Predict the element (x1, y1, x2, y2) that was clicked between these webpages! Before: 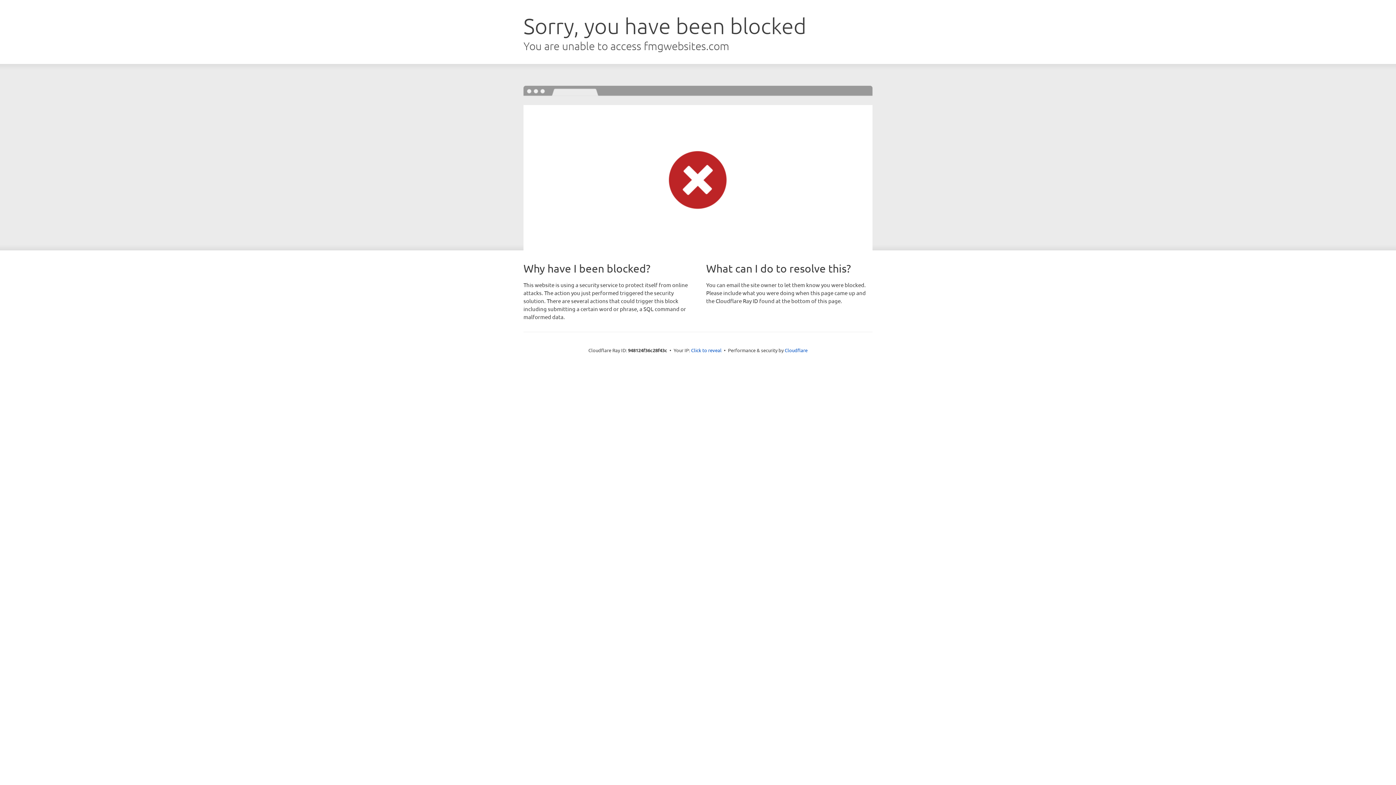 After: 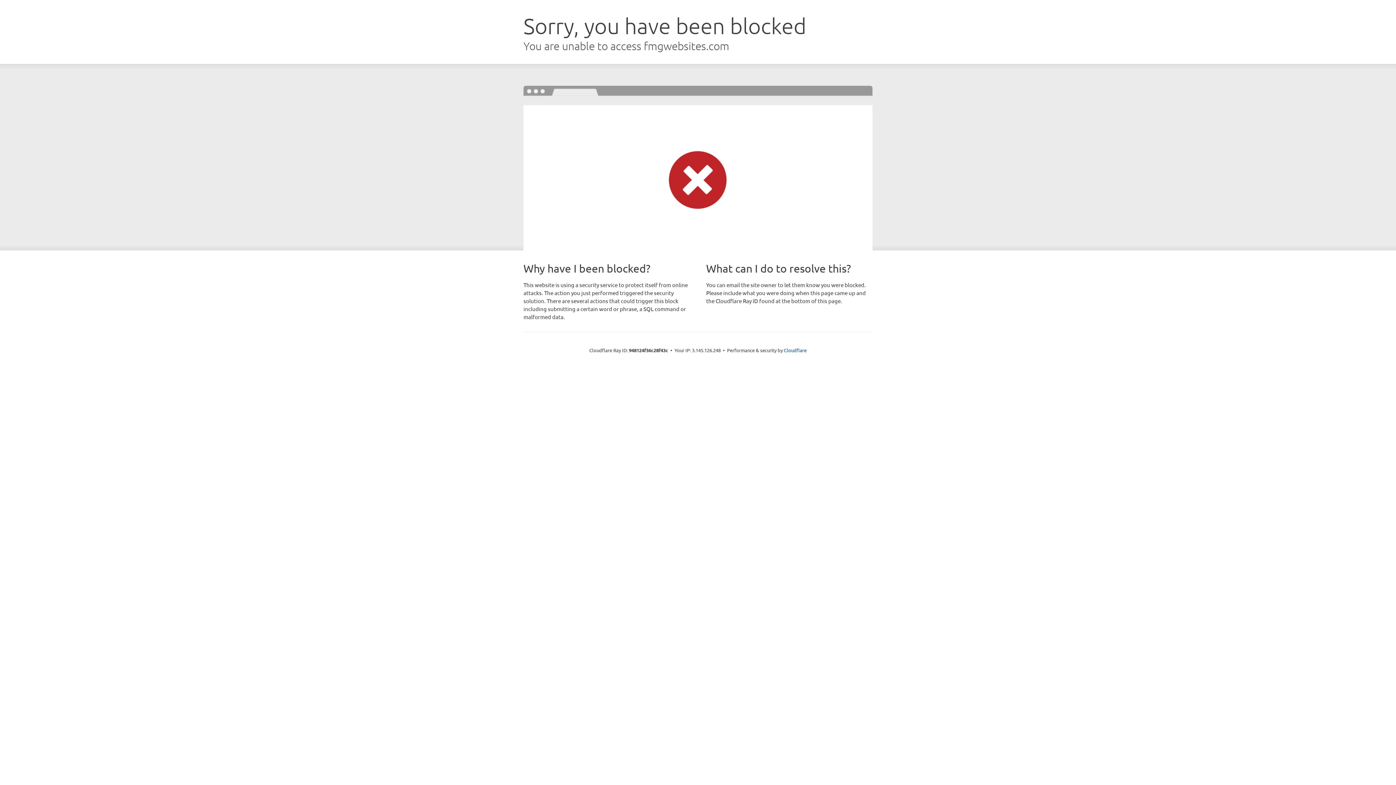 Action: bbox: (691, 346, 721, 353) label: Click to reveal